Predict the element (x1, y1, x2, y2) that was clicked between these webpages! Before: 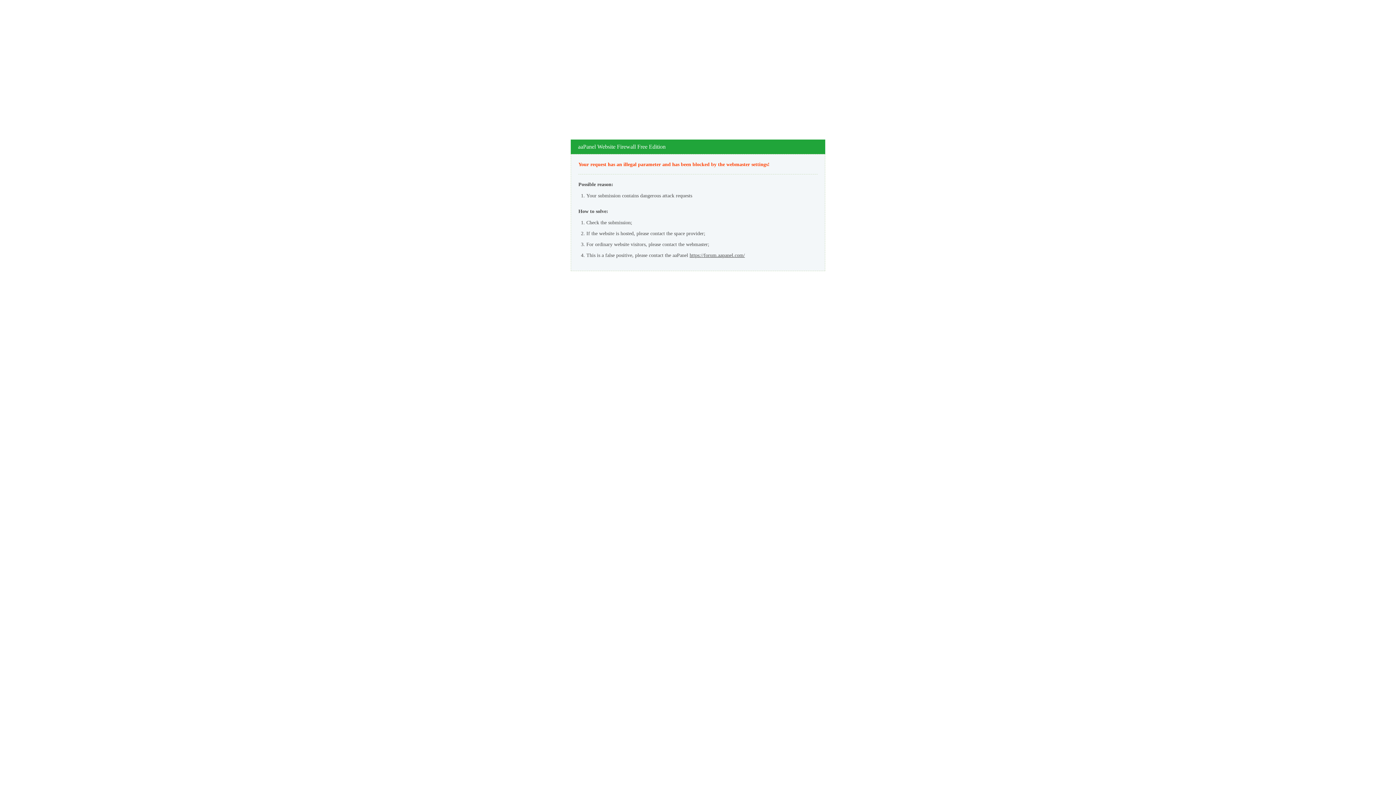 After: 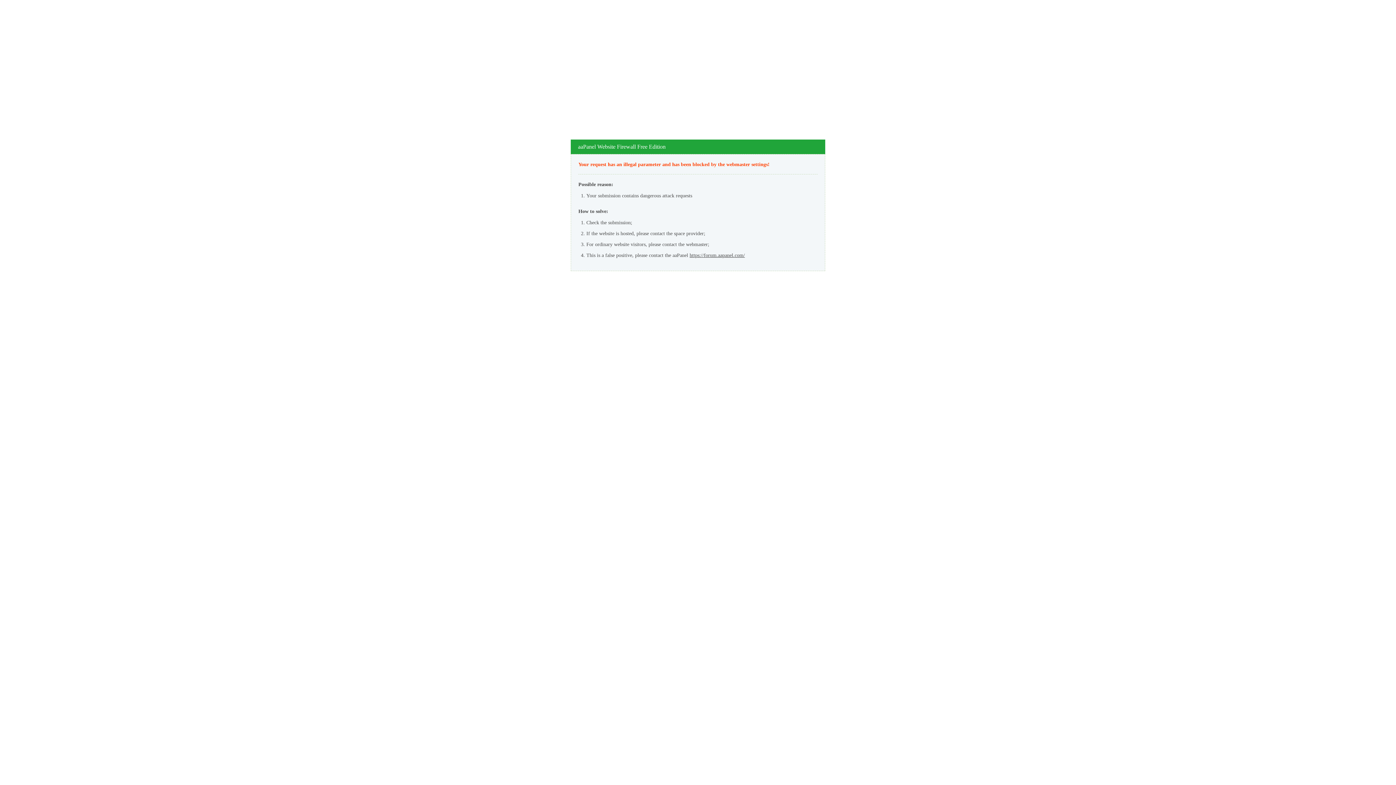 Action: bbox: (689, 252, 745, 258) label: https://forum.aapanel.com/